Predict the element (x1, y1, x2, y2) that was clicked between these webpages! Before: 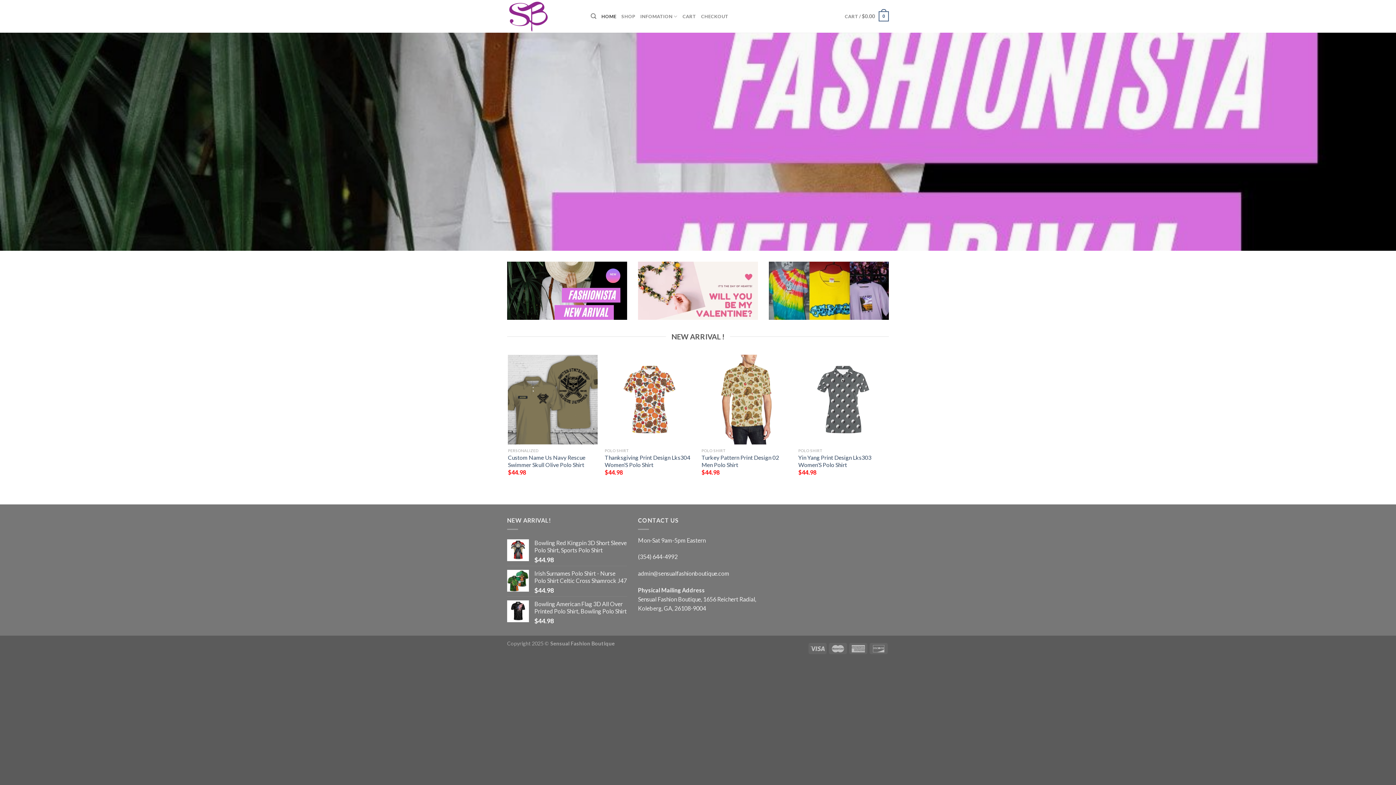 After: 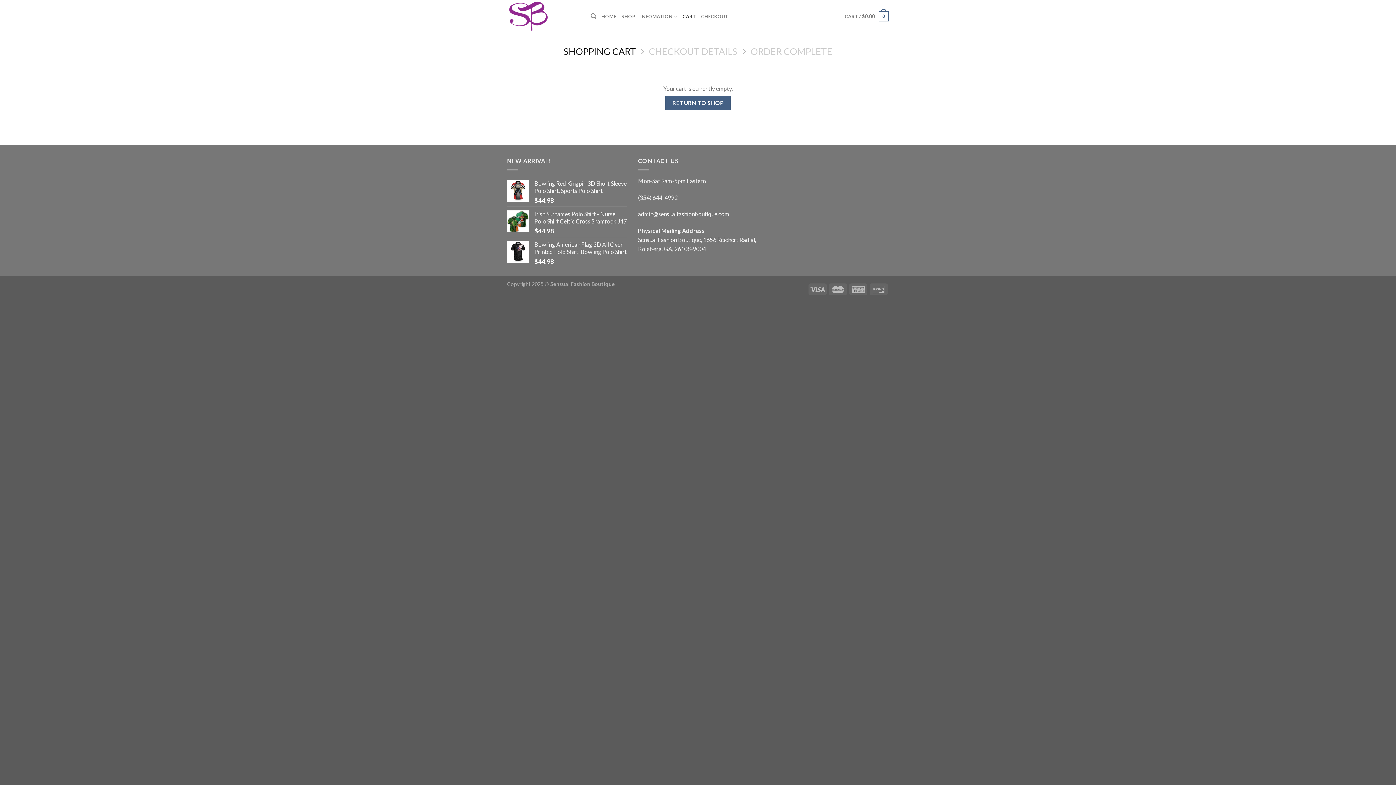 Action: bbox: (682, 9, 696, 23) label: CART